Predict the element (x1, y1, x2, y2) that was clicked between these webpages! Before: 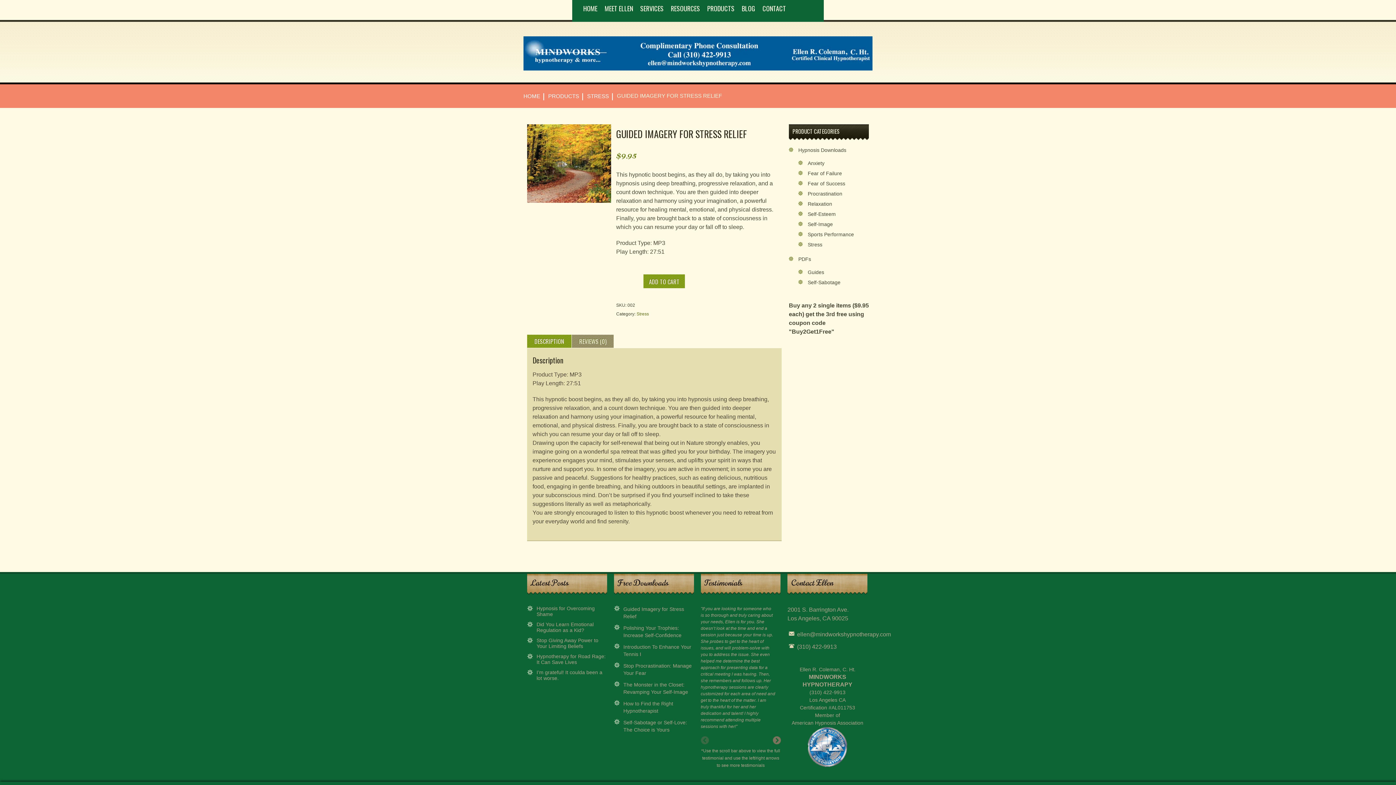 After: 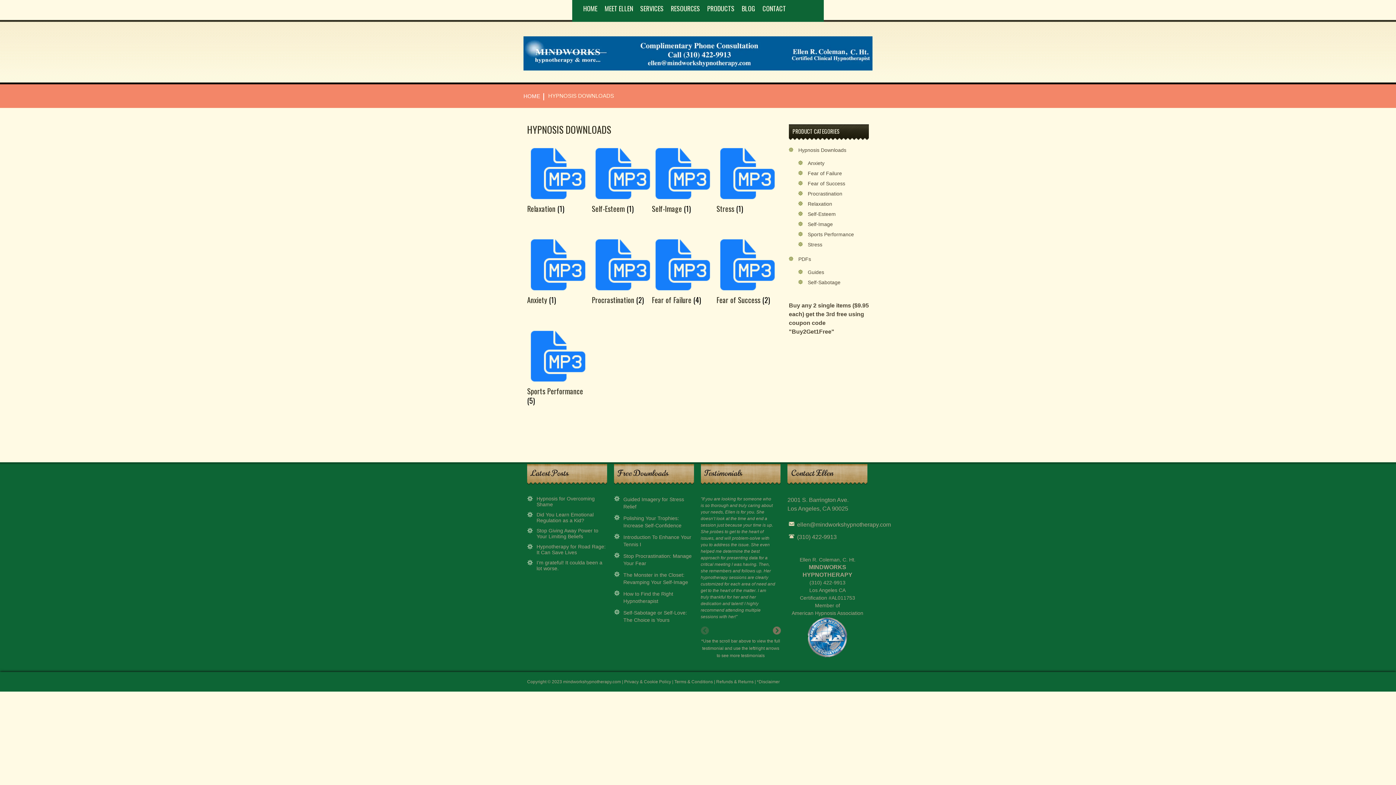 Action: bbox: (798, 147, 846, 153) label: Hypnosis Downloads